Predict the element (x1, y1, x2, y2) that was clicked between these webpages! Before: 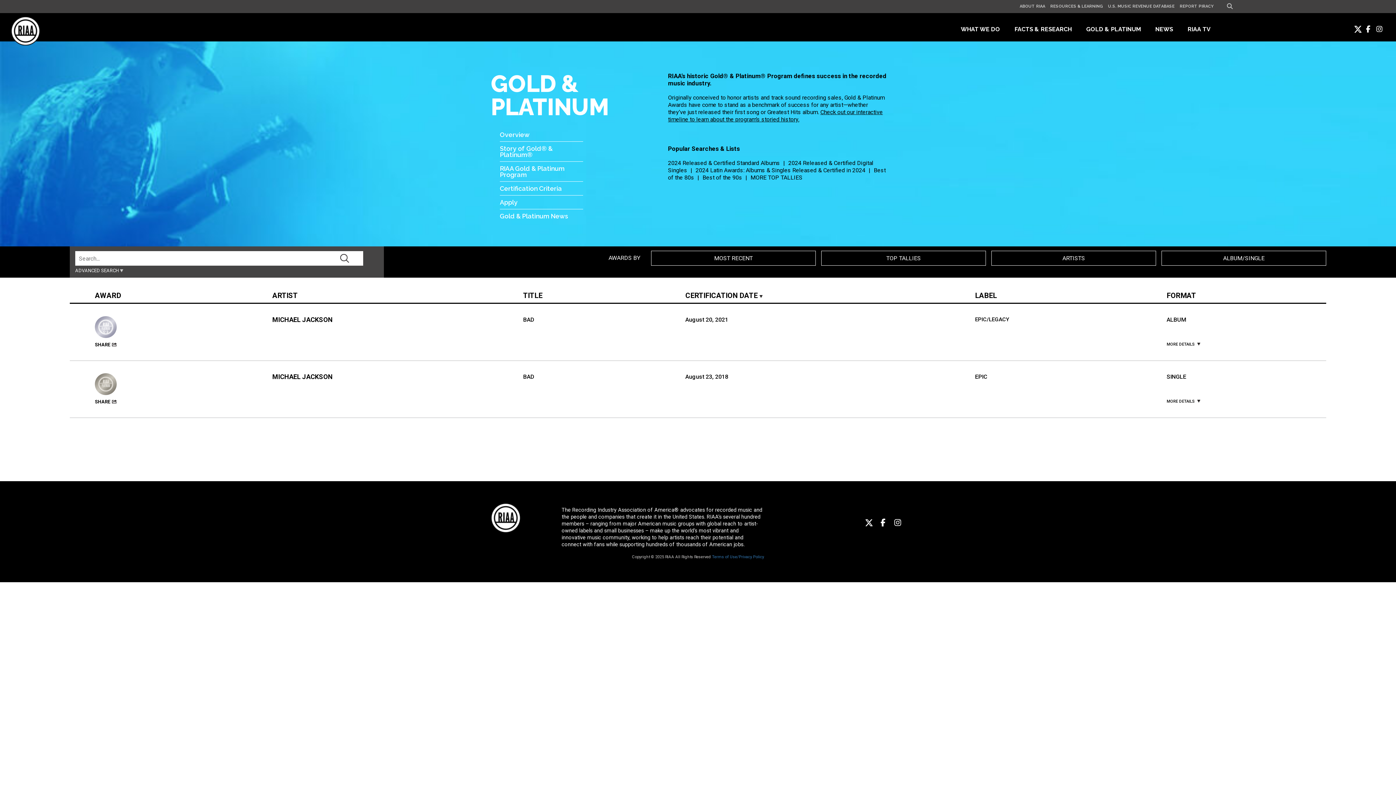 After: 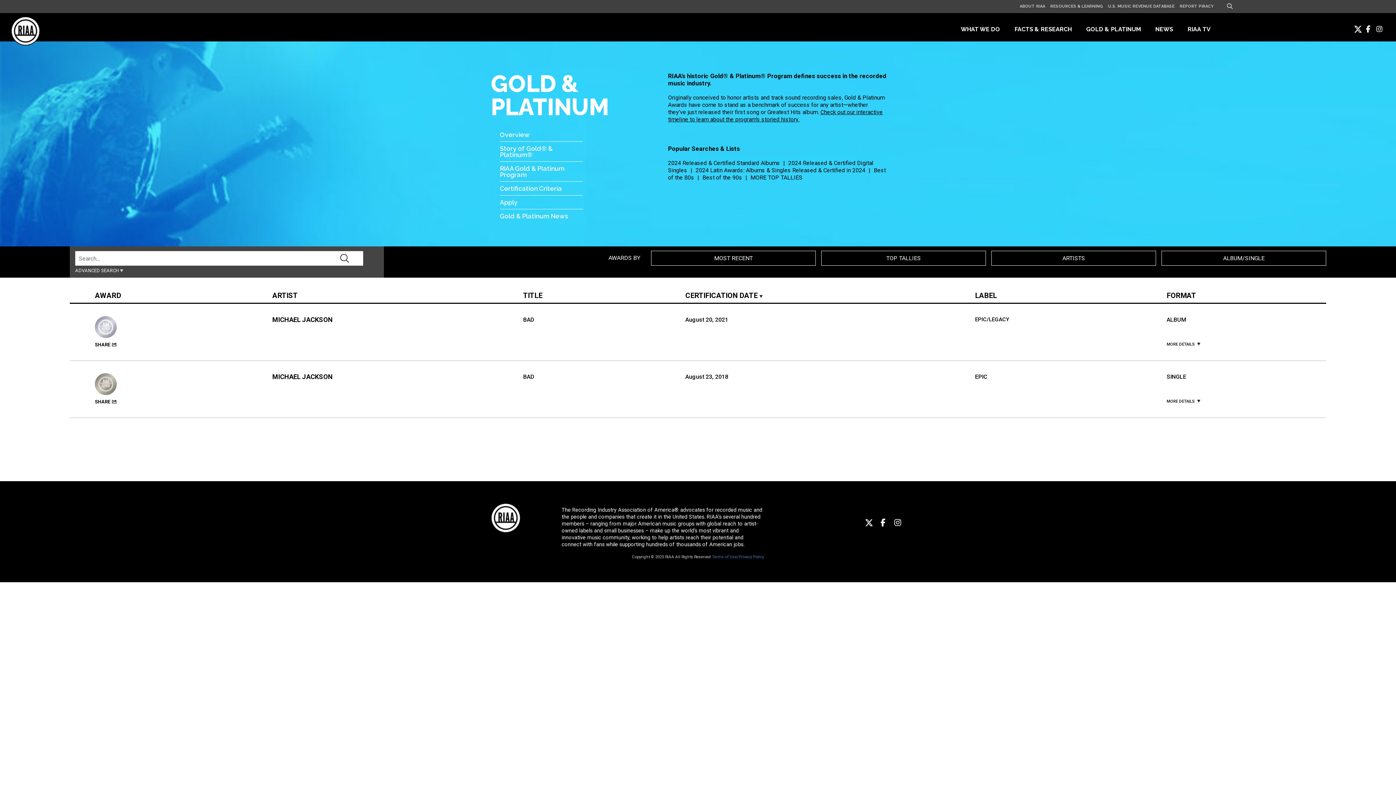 Action: label: Check out our interactive timeline to learn about the program’s storied history. bbox: (668, 108, 883, 122)